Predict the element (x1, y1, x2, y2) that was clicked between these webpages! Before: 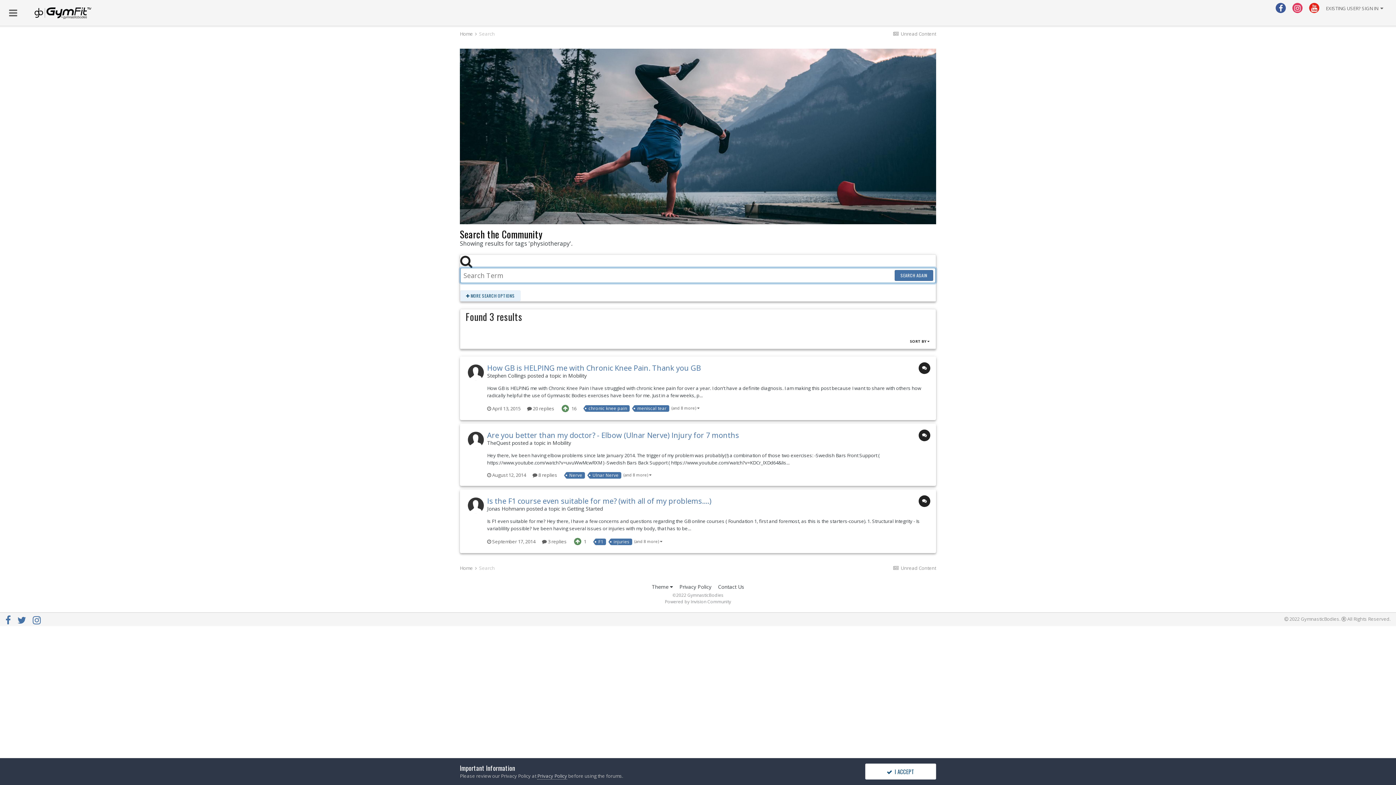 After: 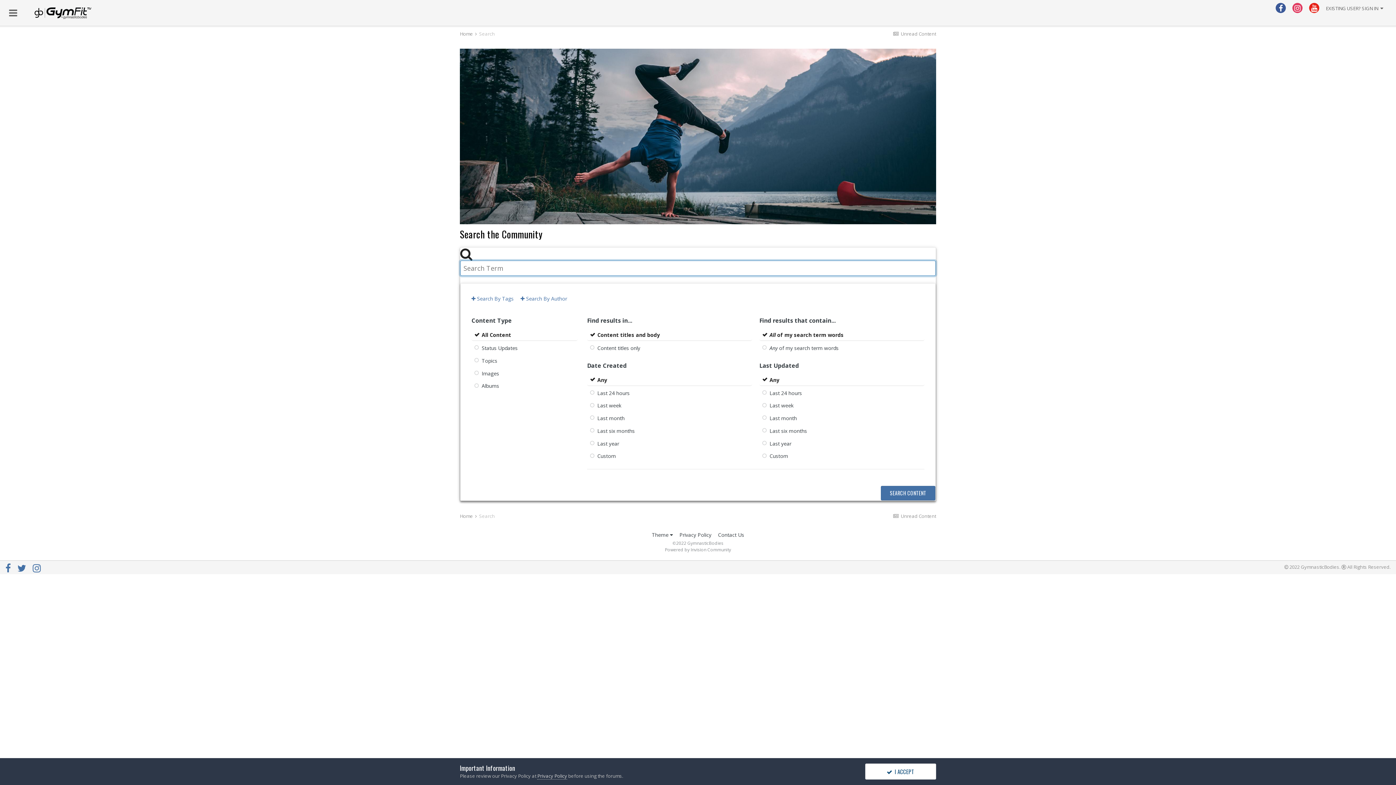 Action: label: Search bbox: (479, 565, 494, 571)